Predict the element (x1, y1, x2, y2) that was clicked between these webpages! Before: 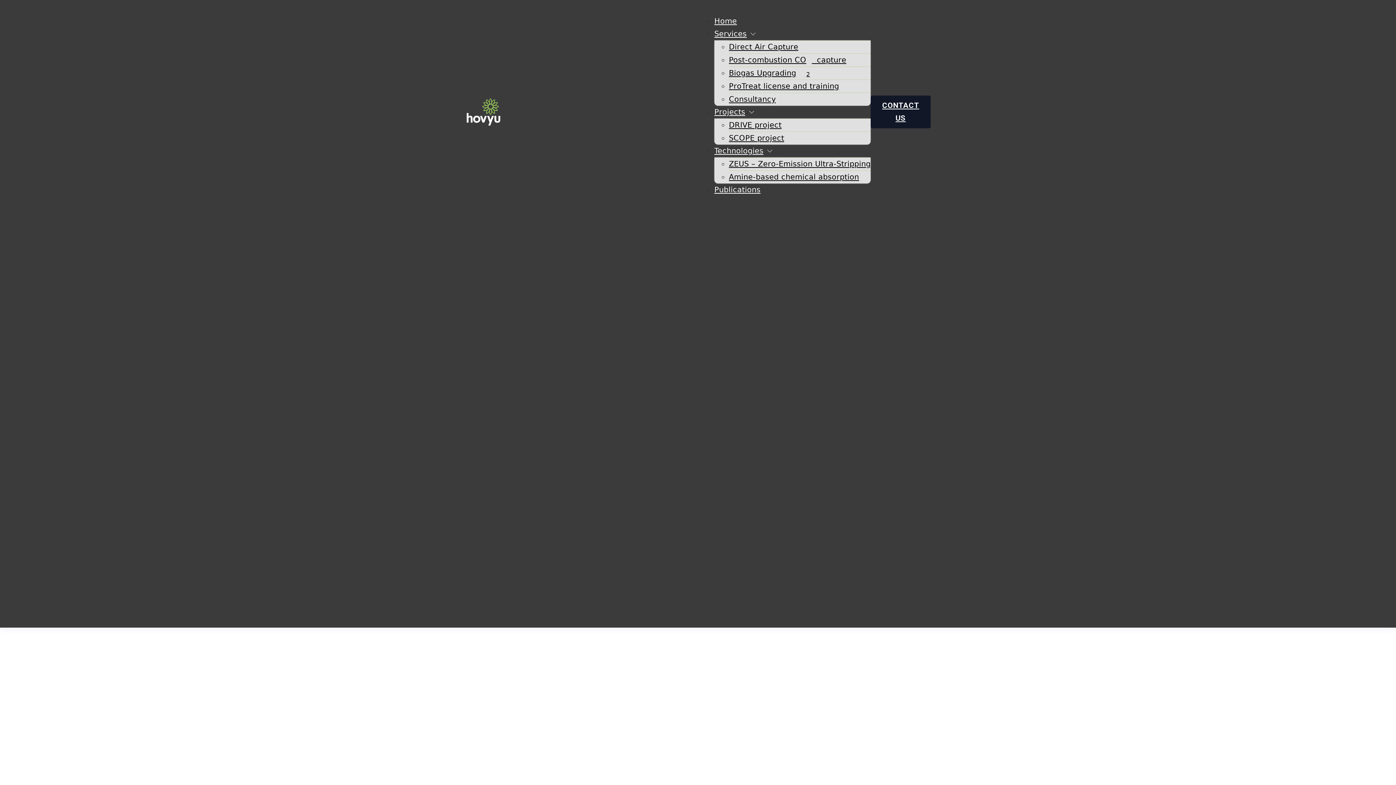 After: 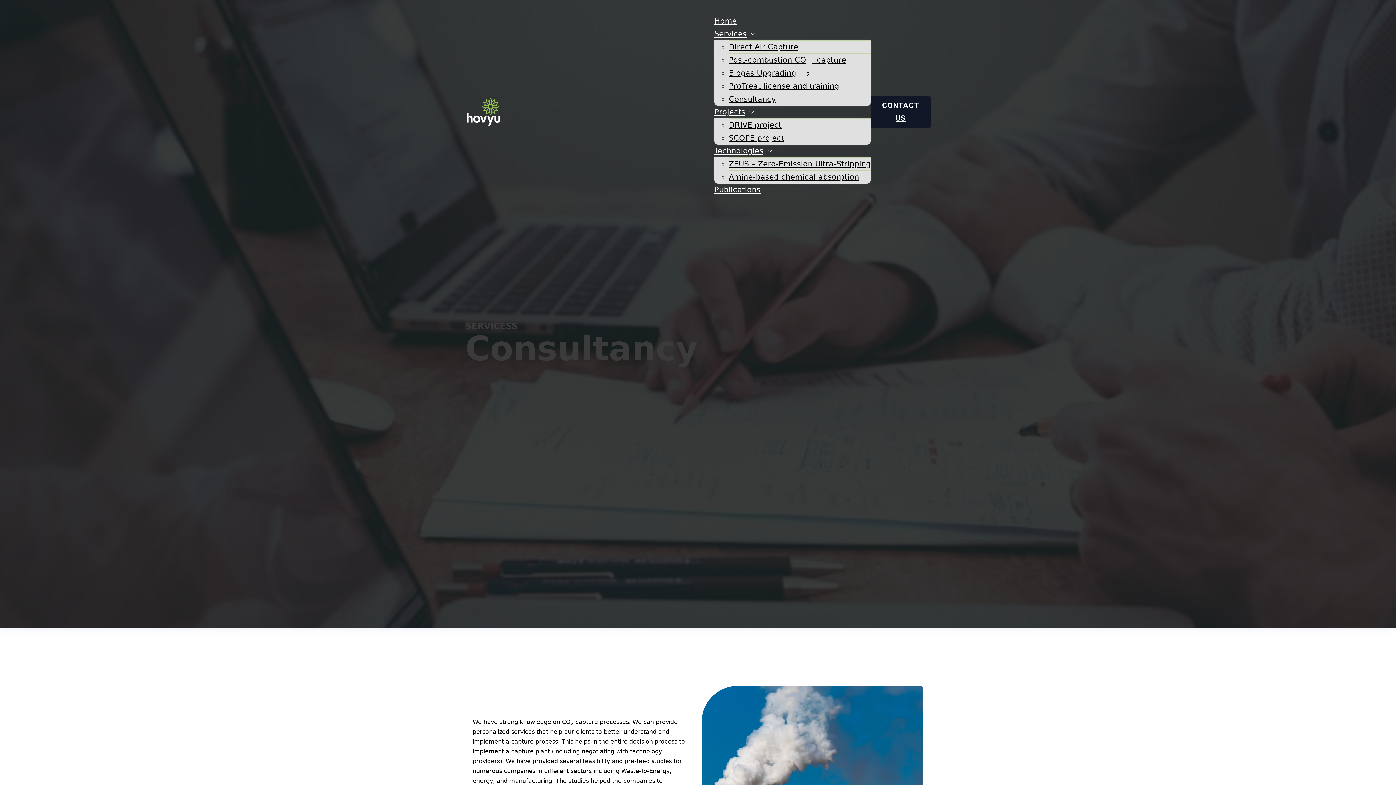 Action: bbox: (729, 94, 776, 103) label: Consultancy